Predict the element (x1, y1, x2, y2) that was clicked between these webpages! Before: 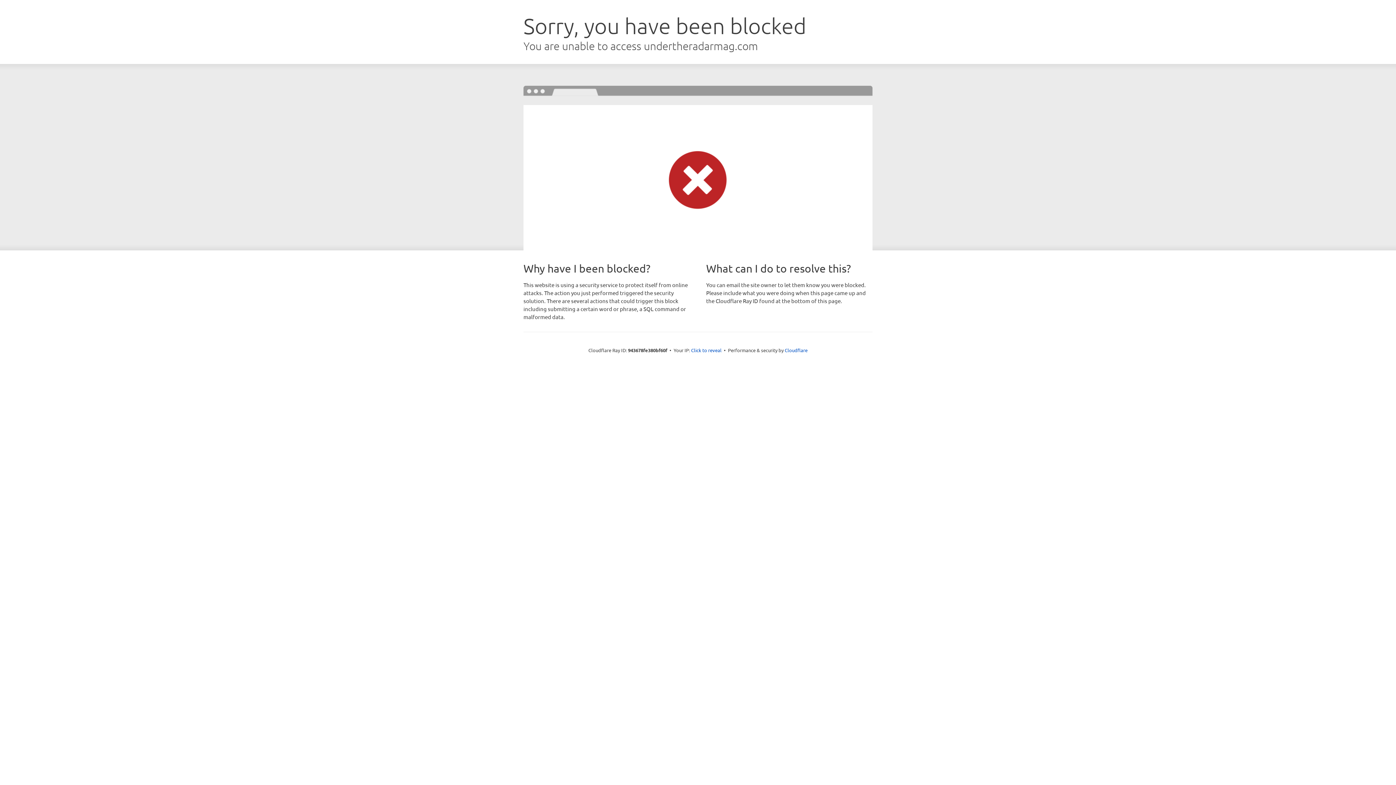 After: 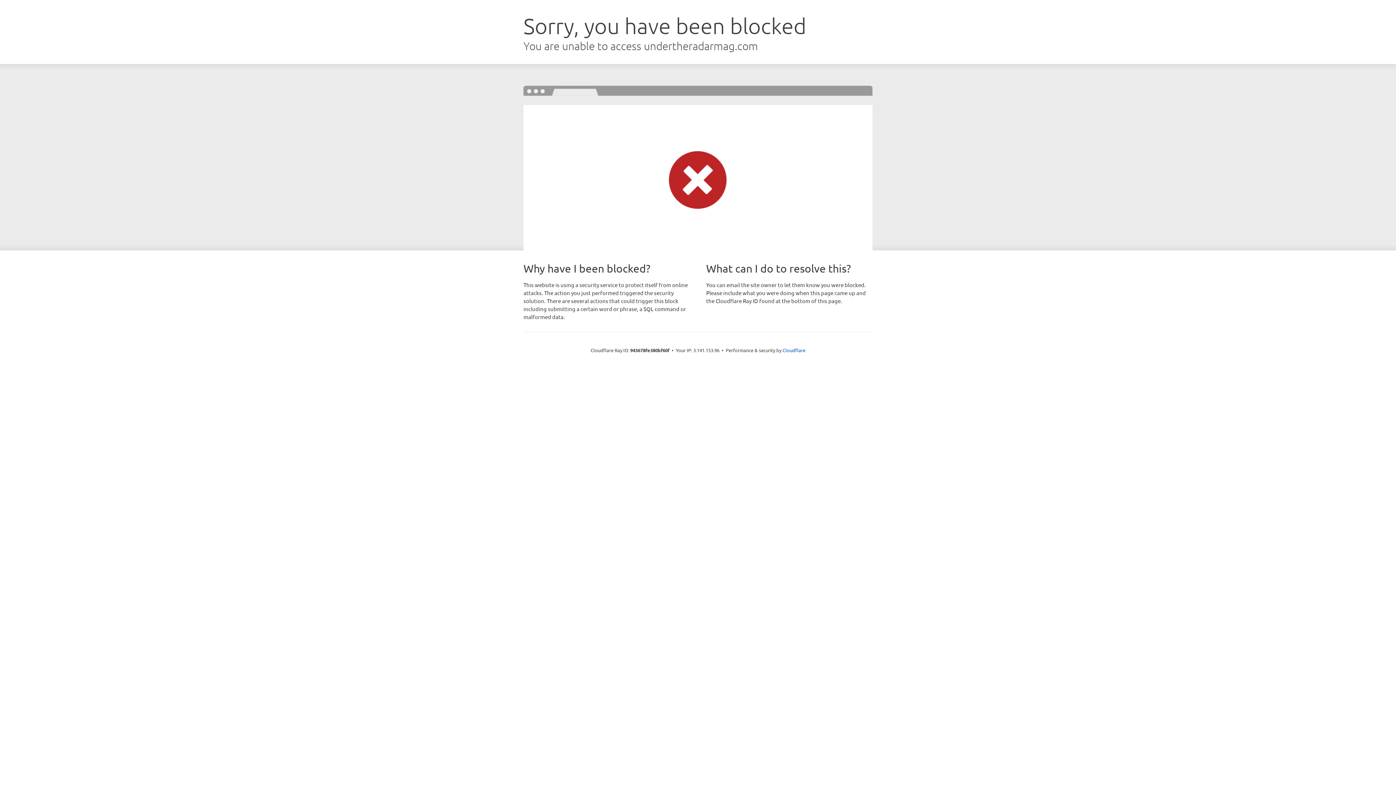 Action: bbox: (691, 346, 721, 353) label: Click to reveal